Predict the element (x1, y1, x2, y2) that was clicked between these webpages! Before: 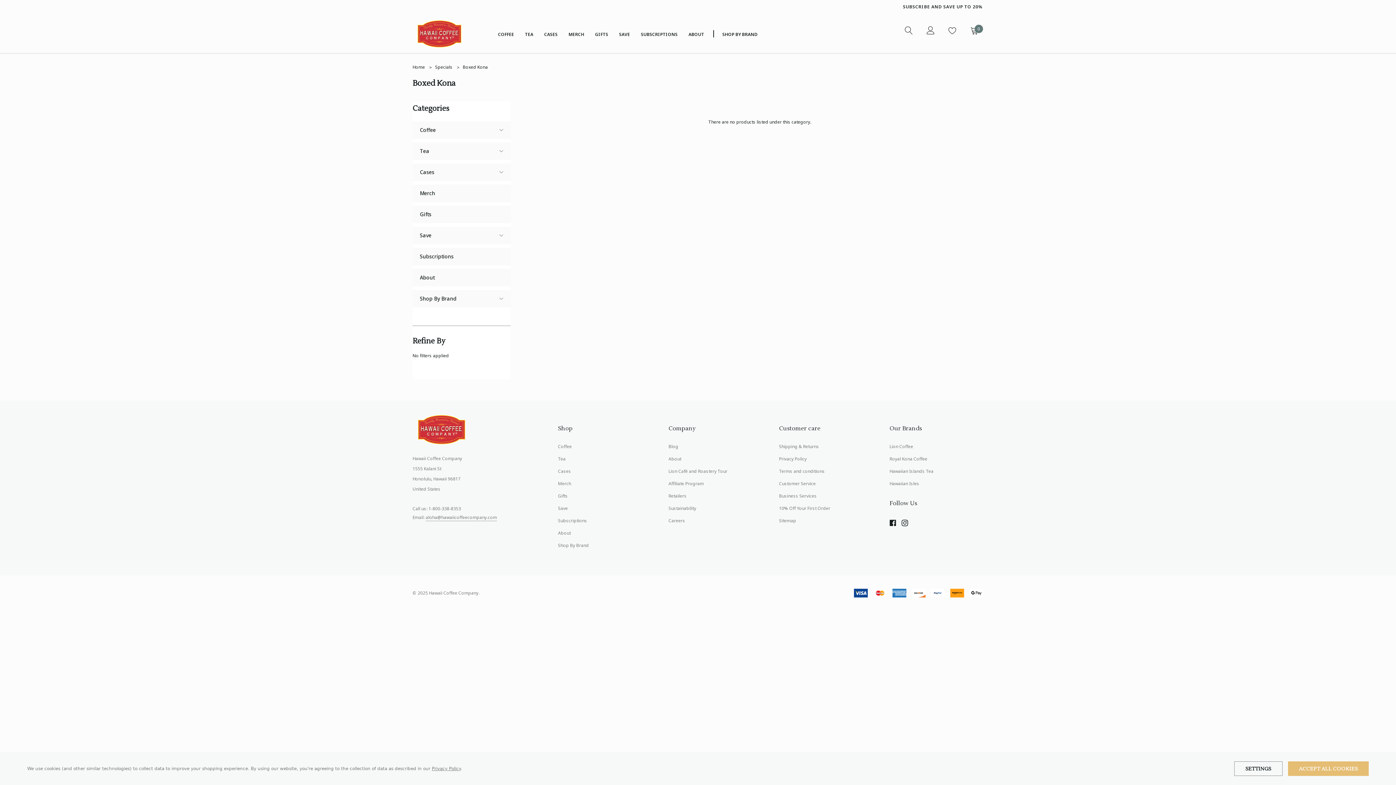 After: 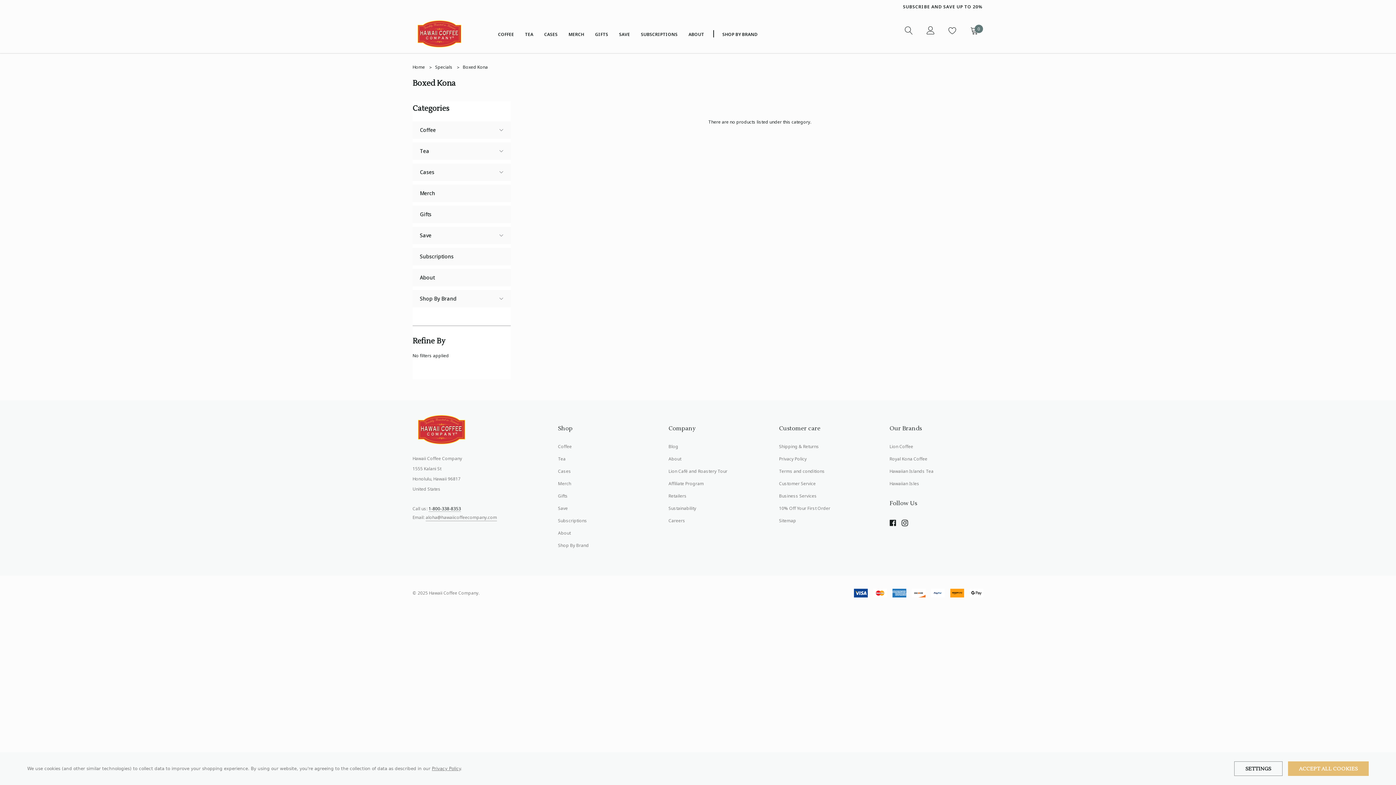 Action: label: 1-800-338-8353 bbox: (428, 505, 461, 512)